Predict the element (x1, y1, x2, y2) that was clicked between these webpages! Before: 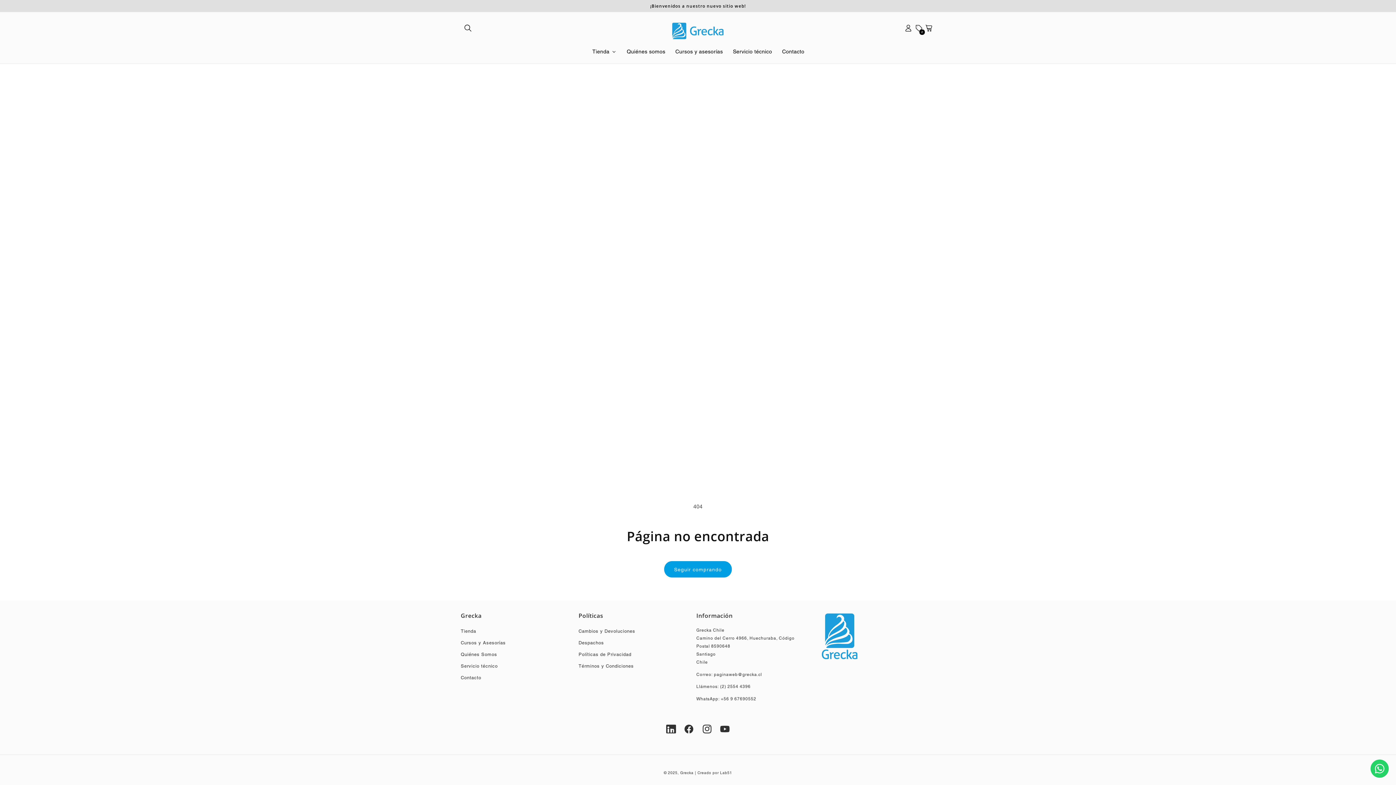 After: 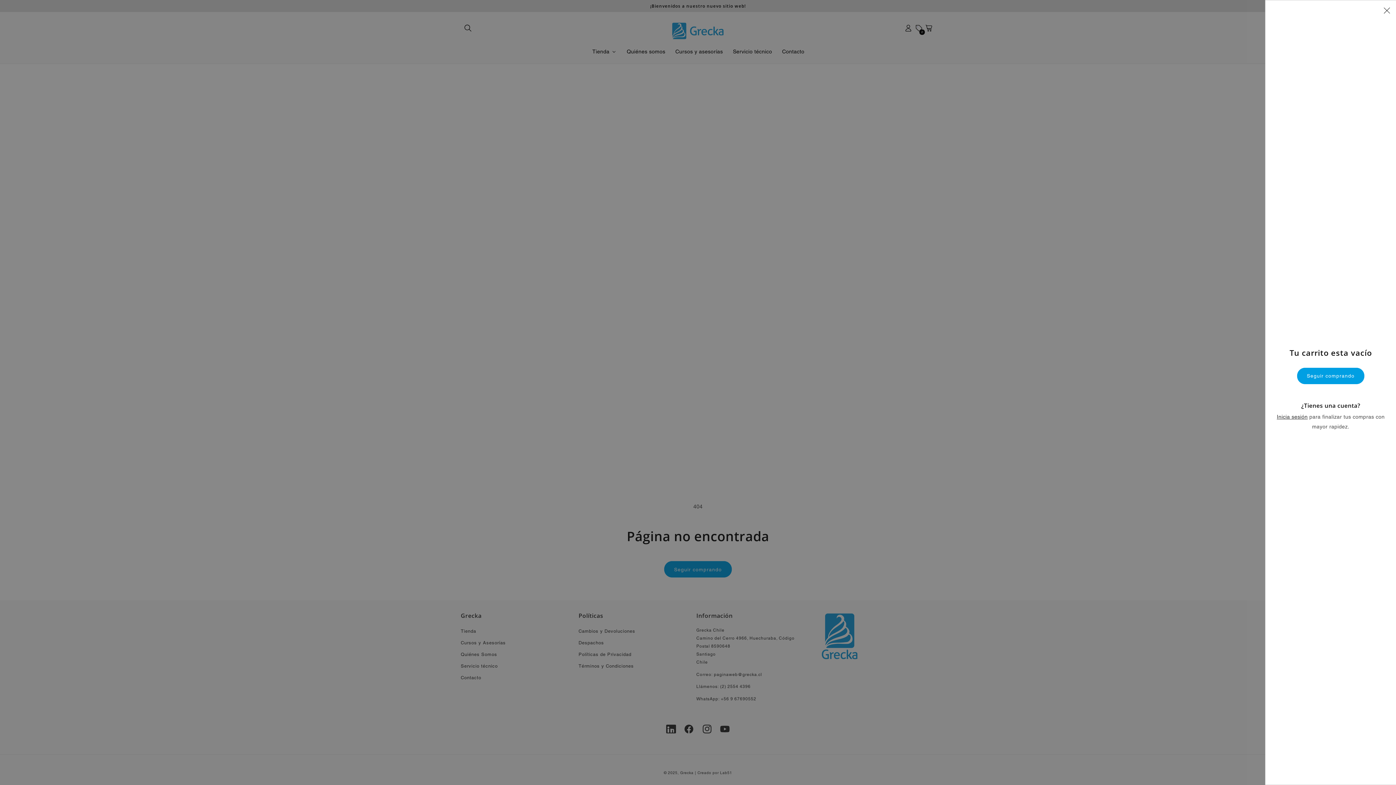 Action: label: Carrito bbox: (922, 23, 936, 37)